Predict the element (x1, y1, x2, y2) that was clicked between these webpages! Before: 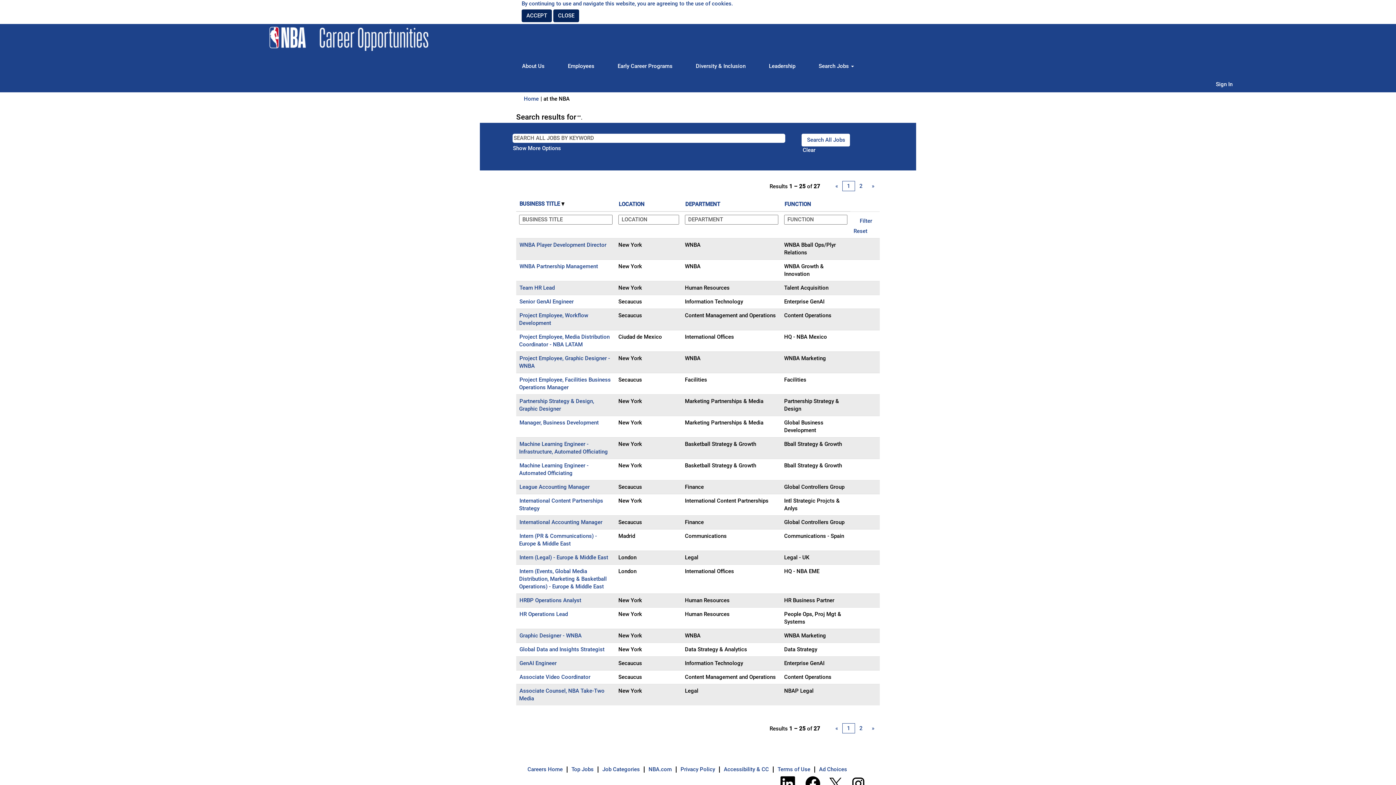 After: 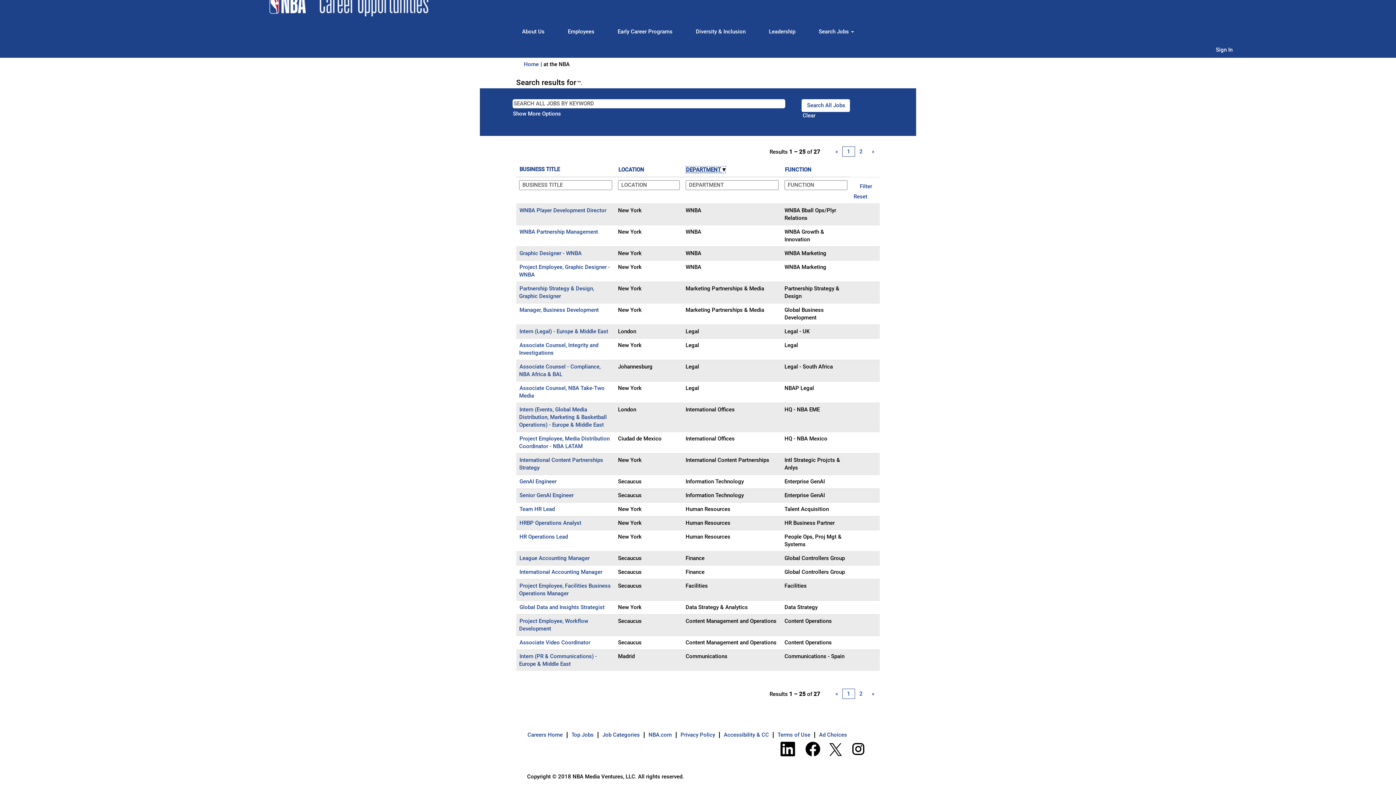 Action: bbox: (685, 200, 720, 208) label: DEPARTMENT